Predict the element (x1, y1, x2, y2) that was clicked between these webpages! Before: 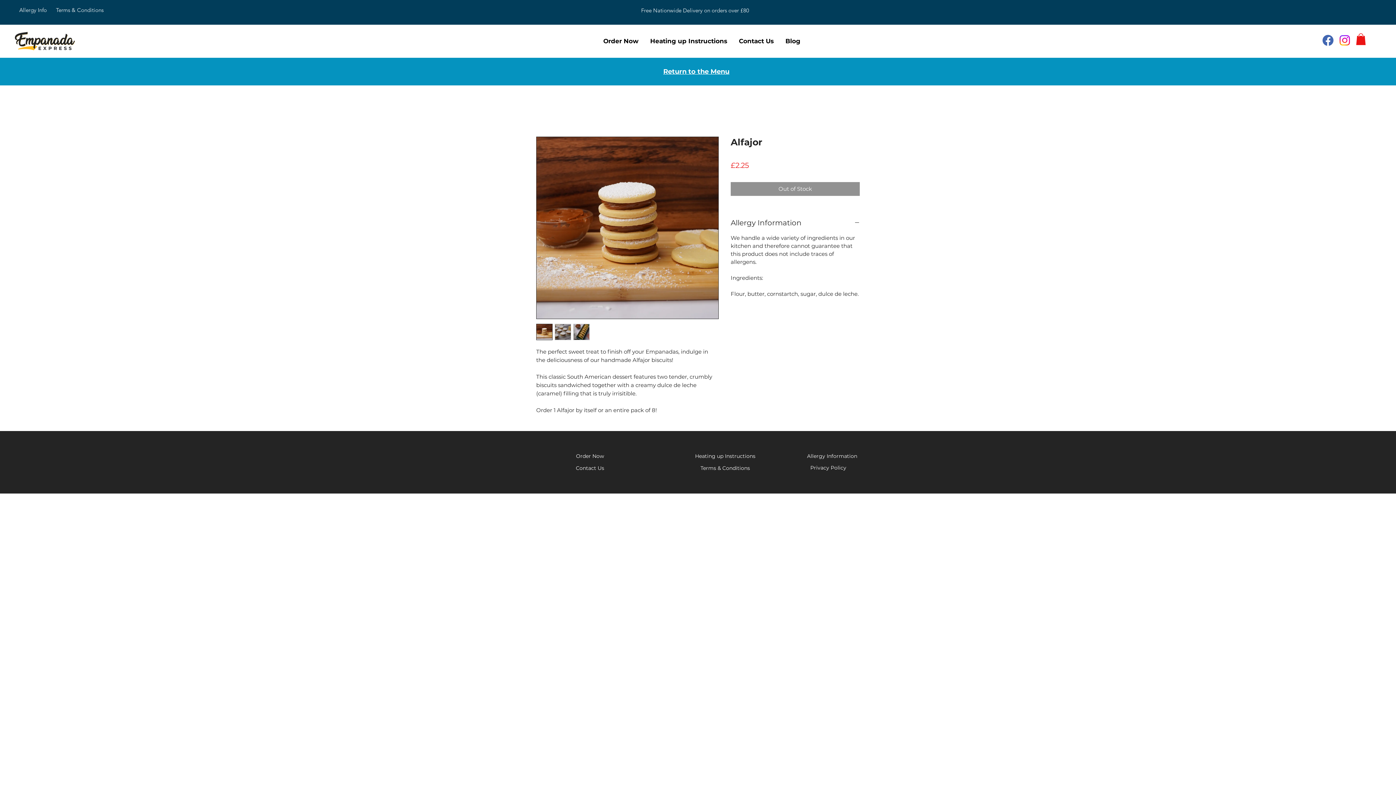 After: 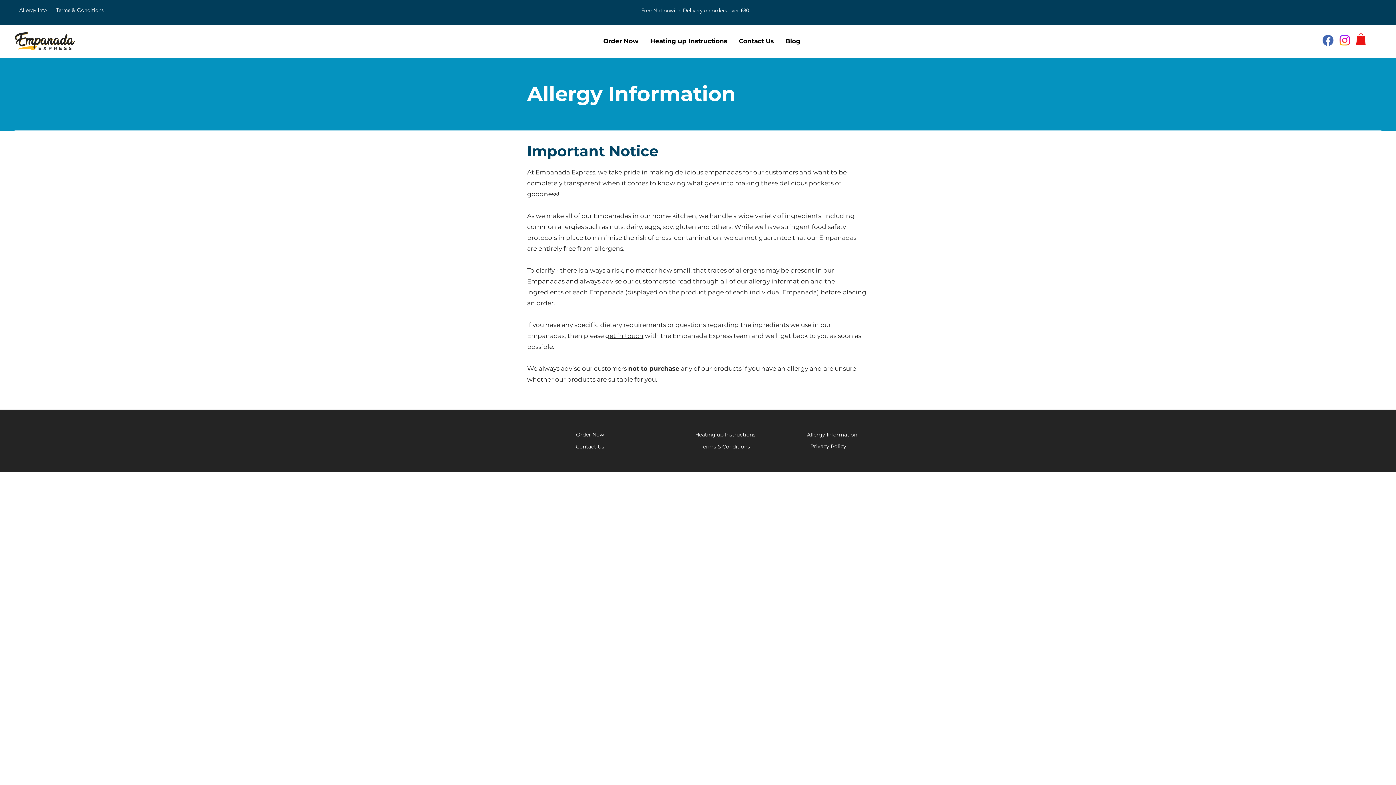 Action: bbox: (19, 6, 46, 13) label: Allergy Info